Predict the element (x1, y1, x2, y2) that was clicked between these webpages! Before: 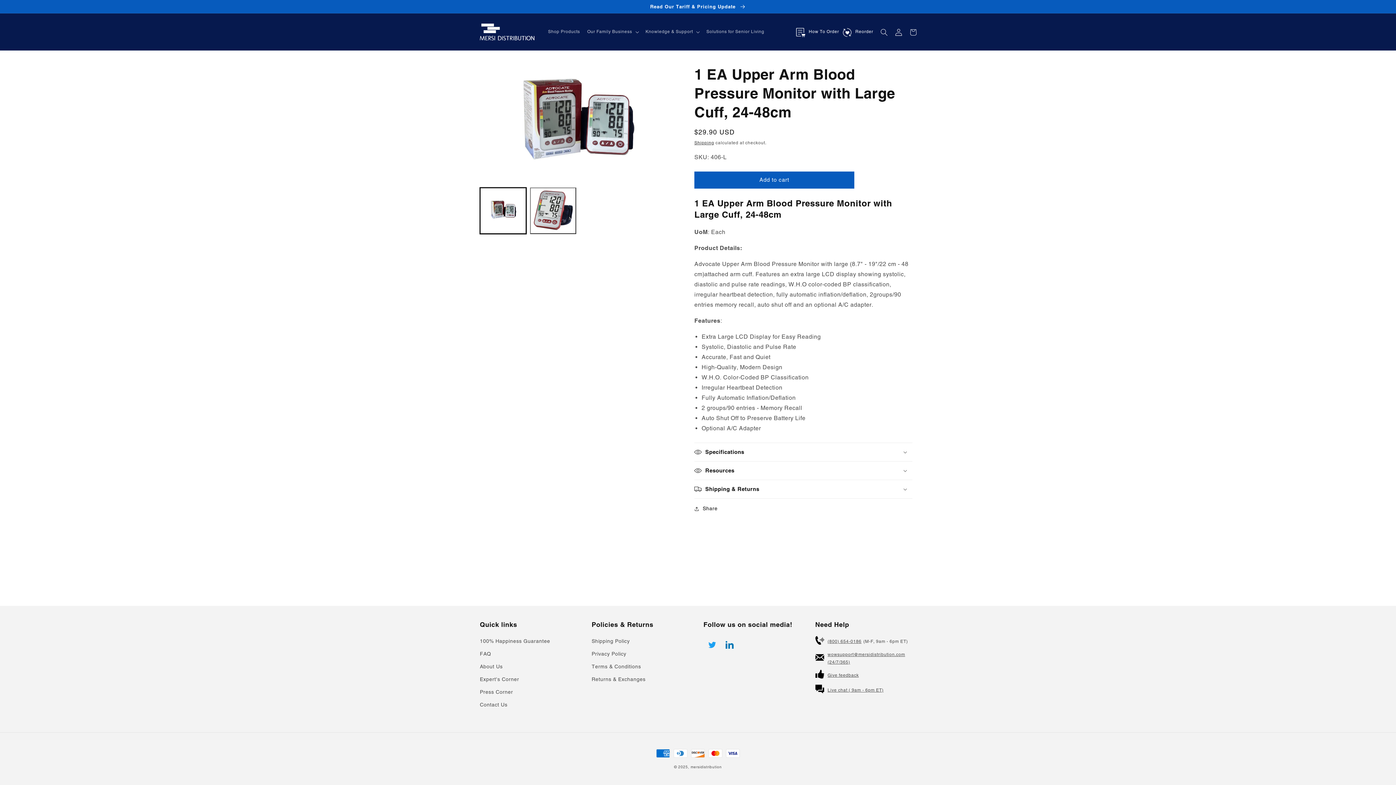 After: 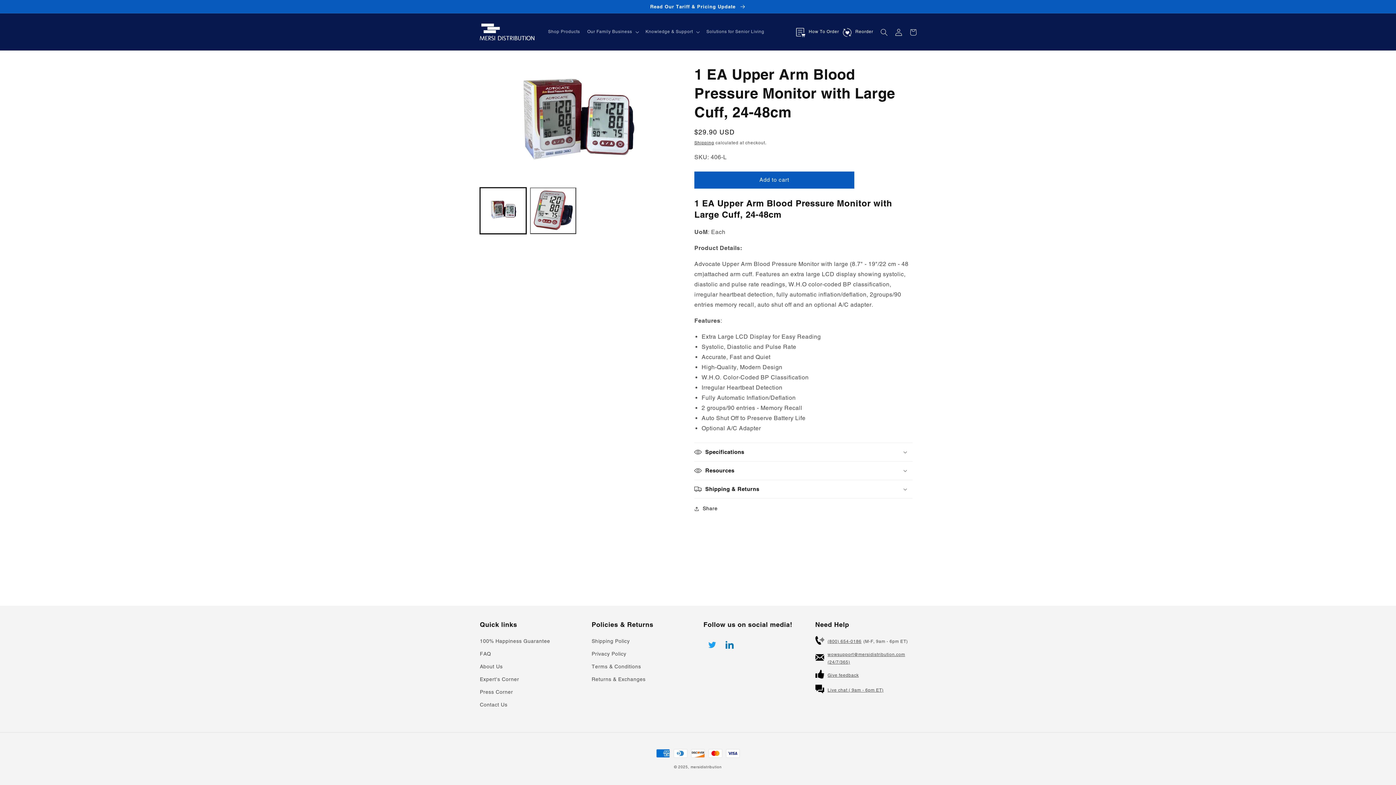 Action: label: wowsupport@mersidistribution.com
(24/7/365) bbox: (827, 651, 905, 666)